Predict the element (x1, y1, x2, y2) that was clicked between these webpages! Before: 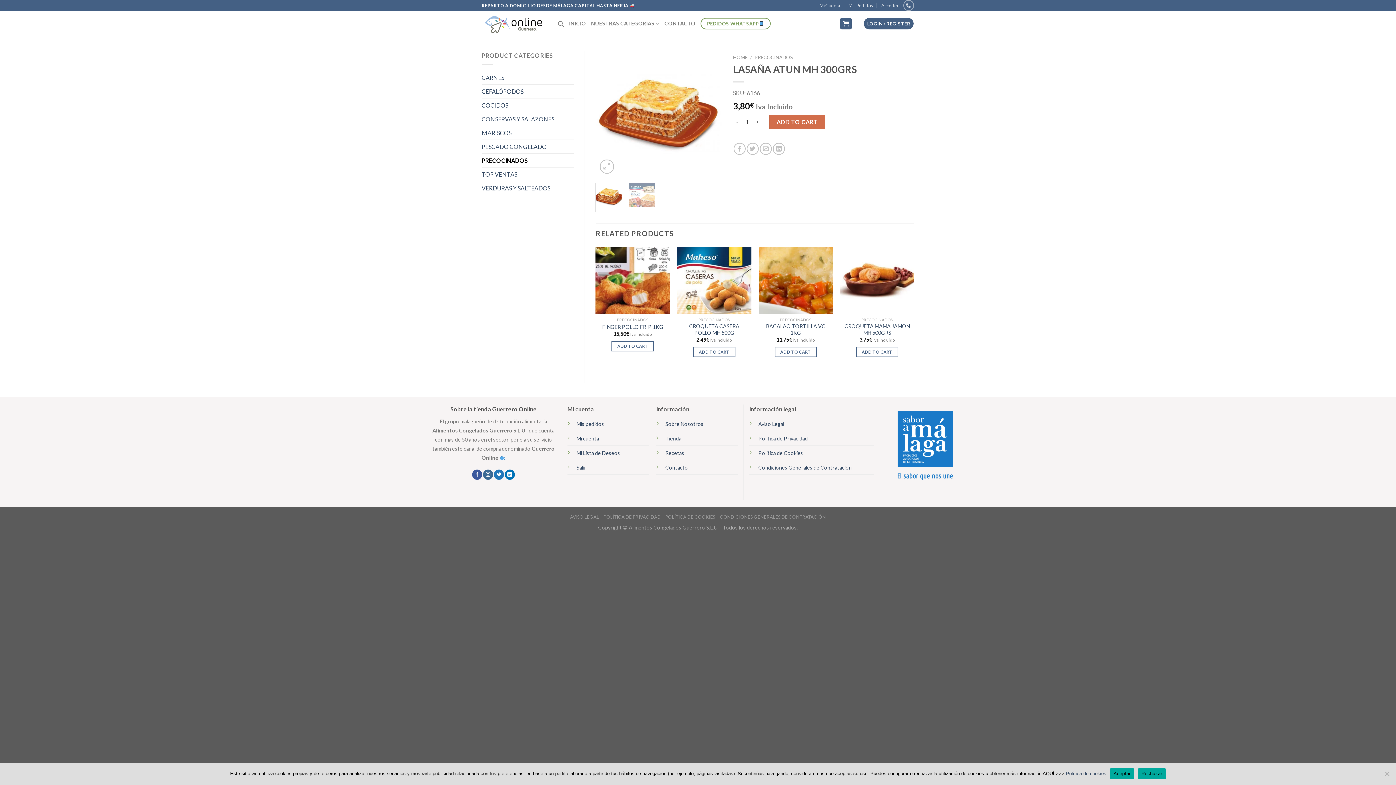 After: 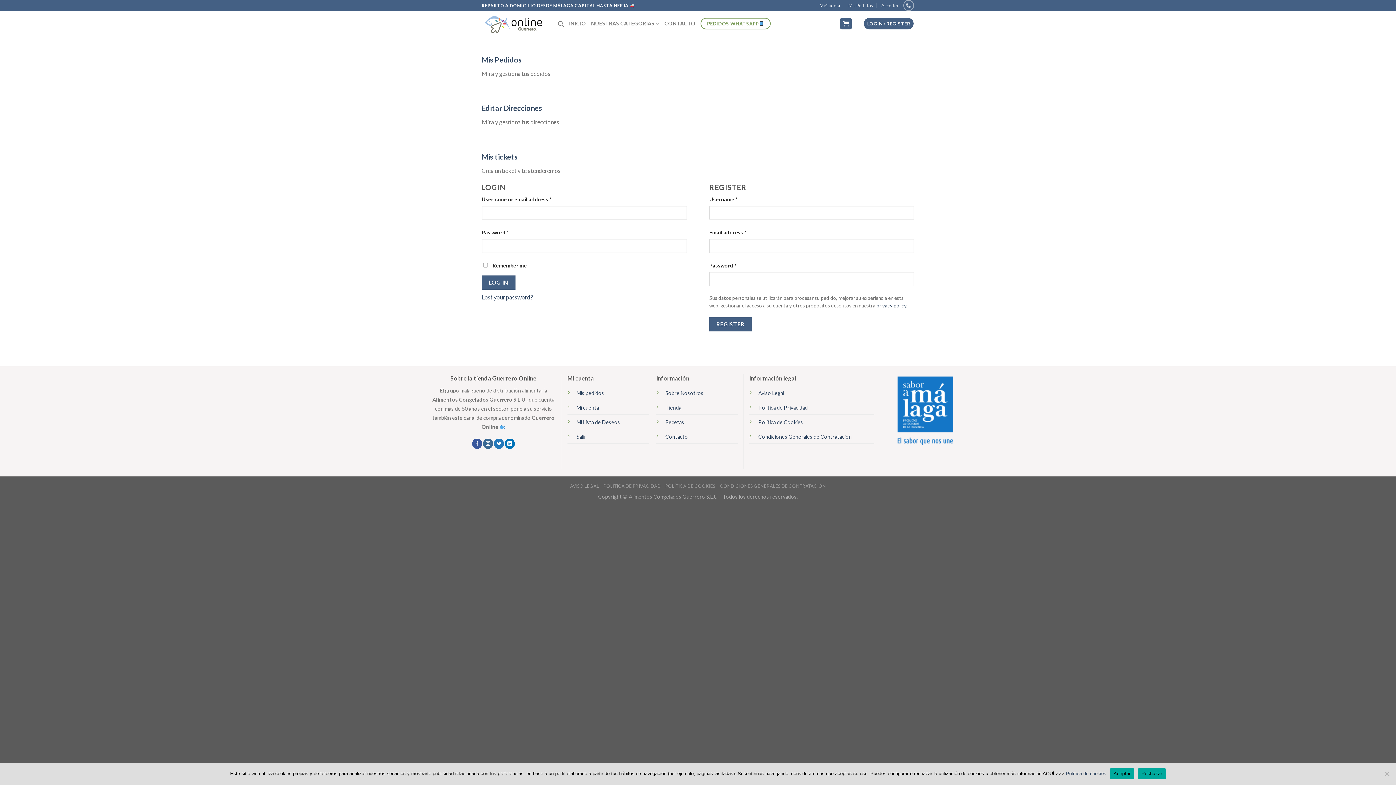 Action: label: Salir bbox: (576, 463, 586, 470)